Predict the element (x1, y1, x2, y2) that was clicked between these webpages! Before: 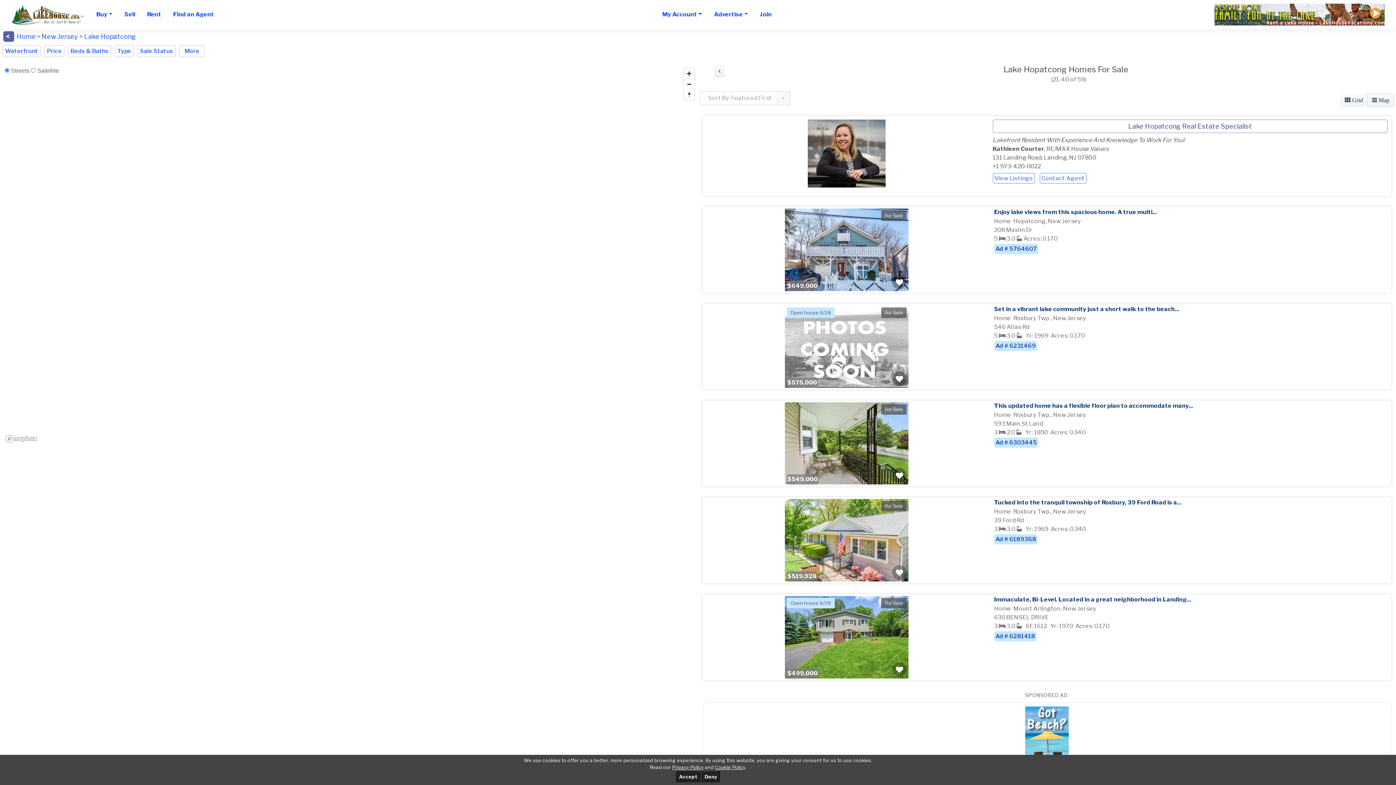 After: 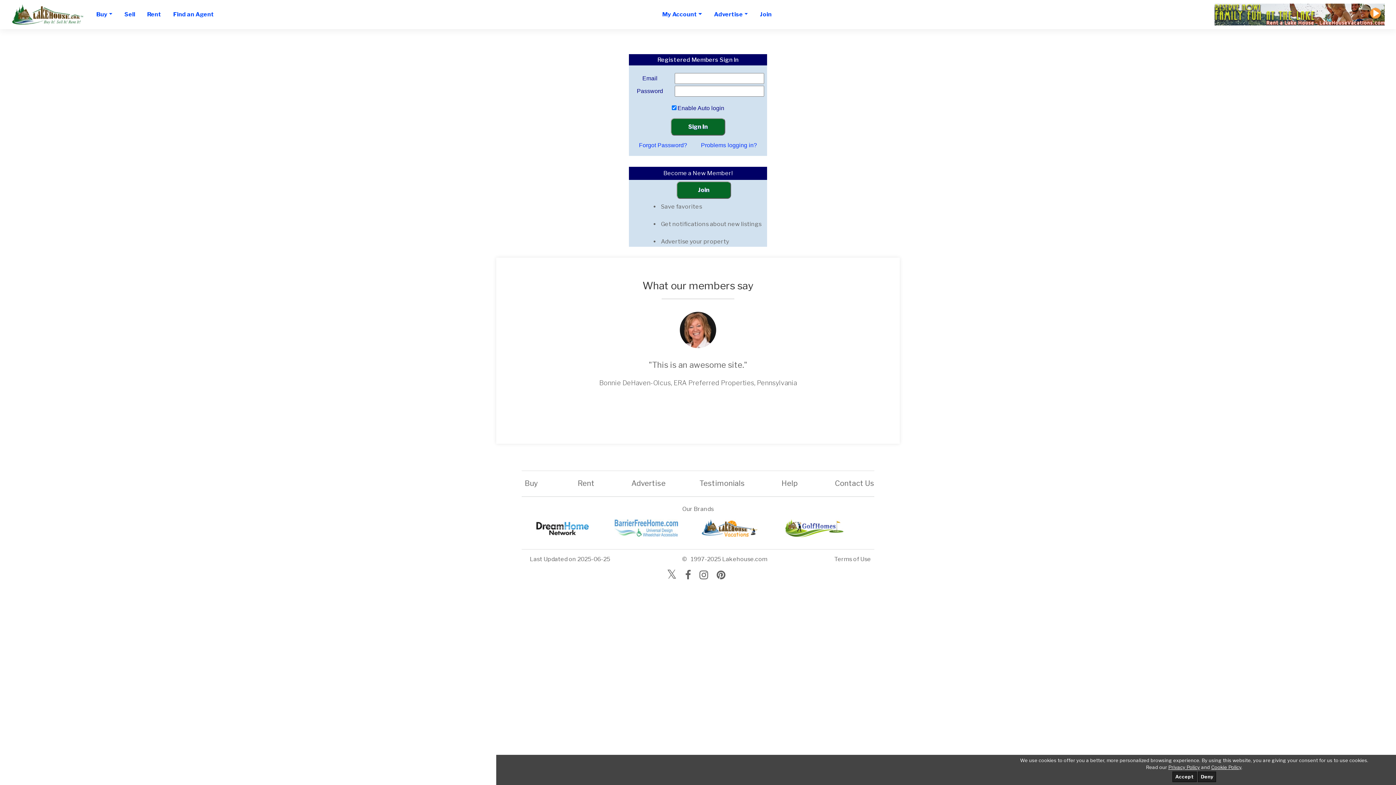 Action: bbox: (892, 371, 907, 386)